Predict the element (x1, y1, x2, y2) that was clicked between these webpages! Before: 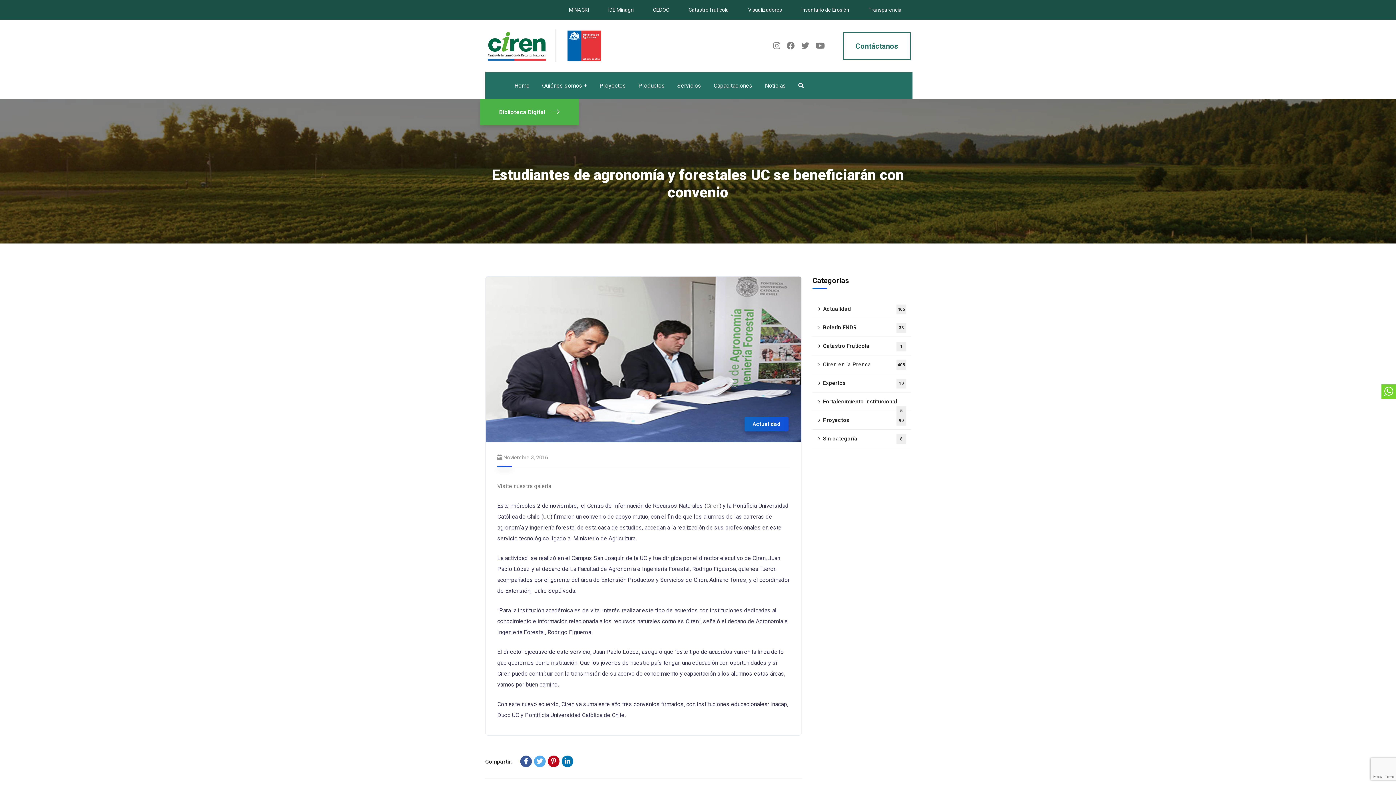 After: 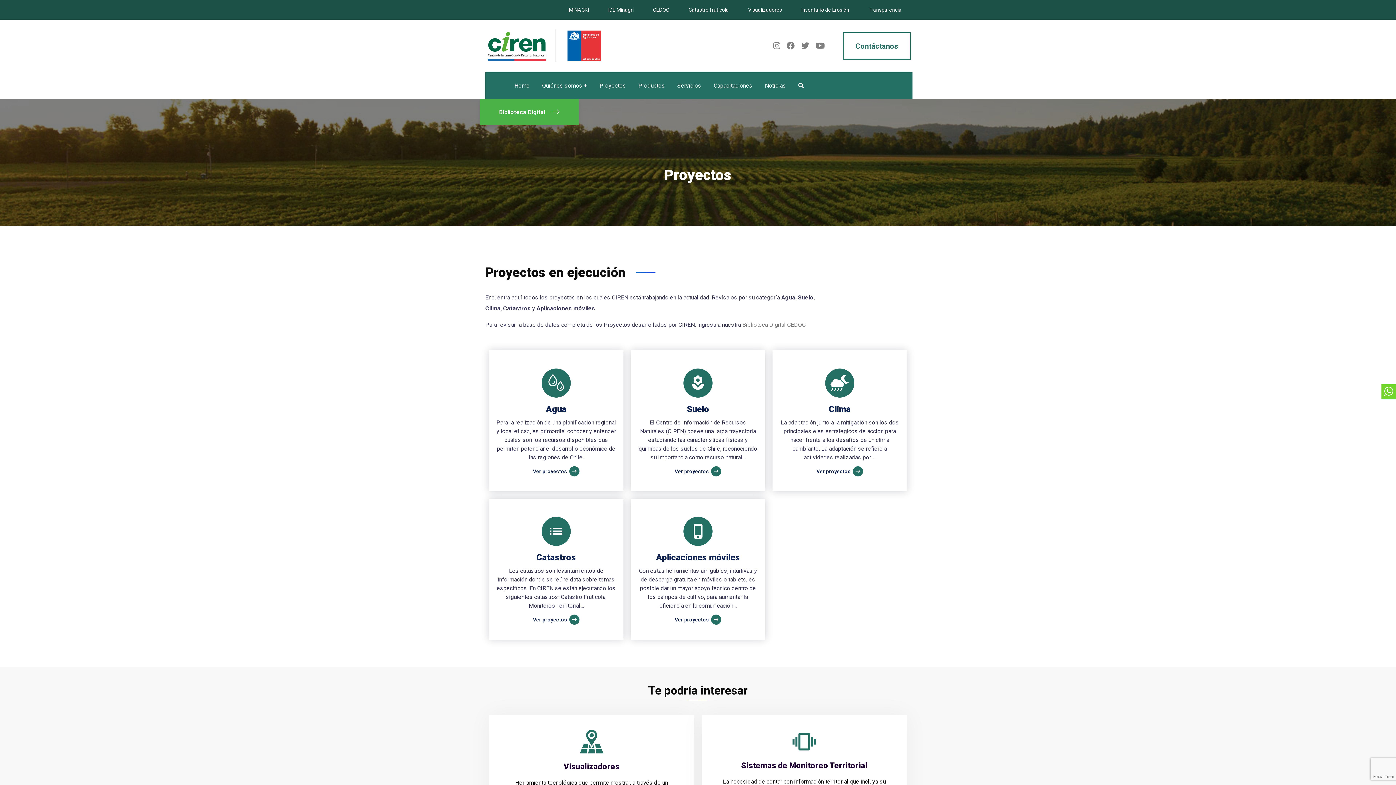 Action: label: Proyectos bbox: (599, 72, 626, 98)